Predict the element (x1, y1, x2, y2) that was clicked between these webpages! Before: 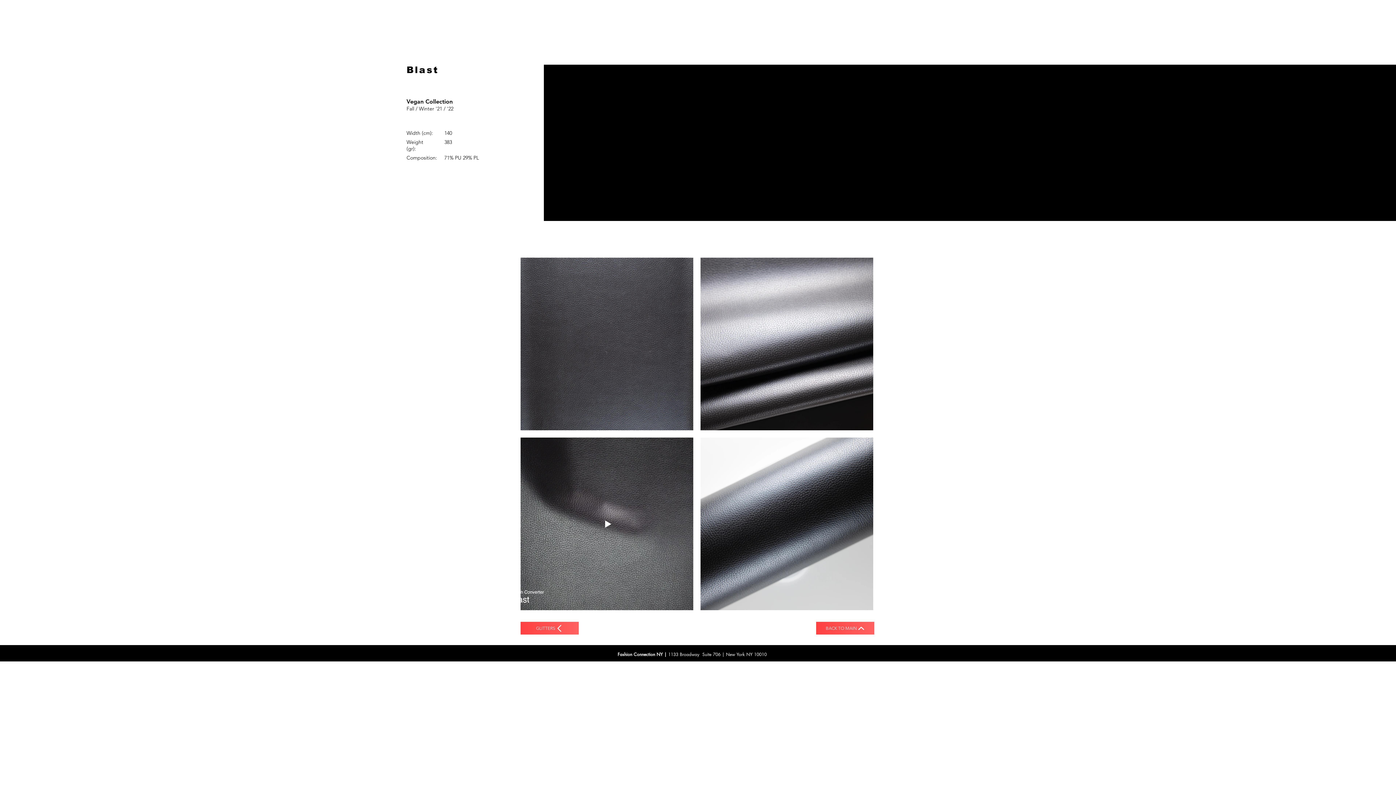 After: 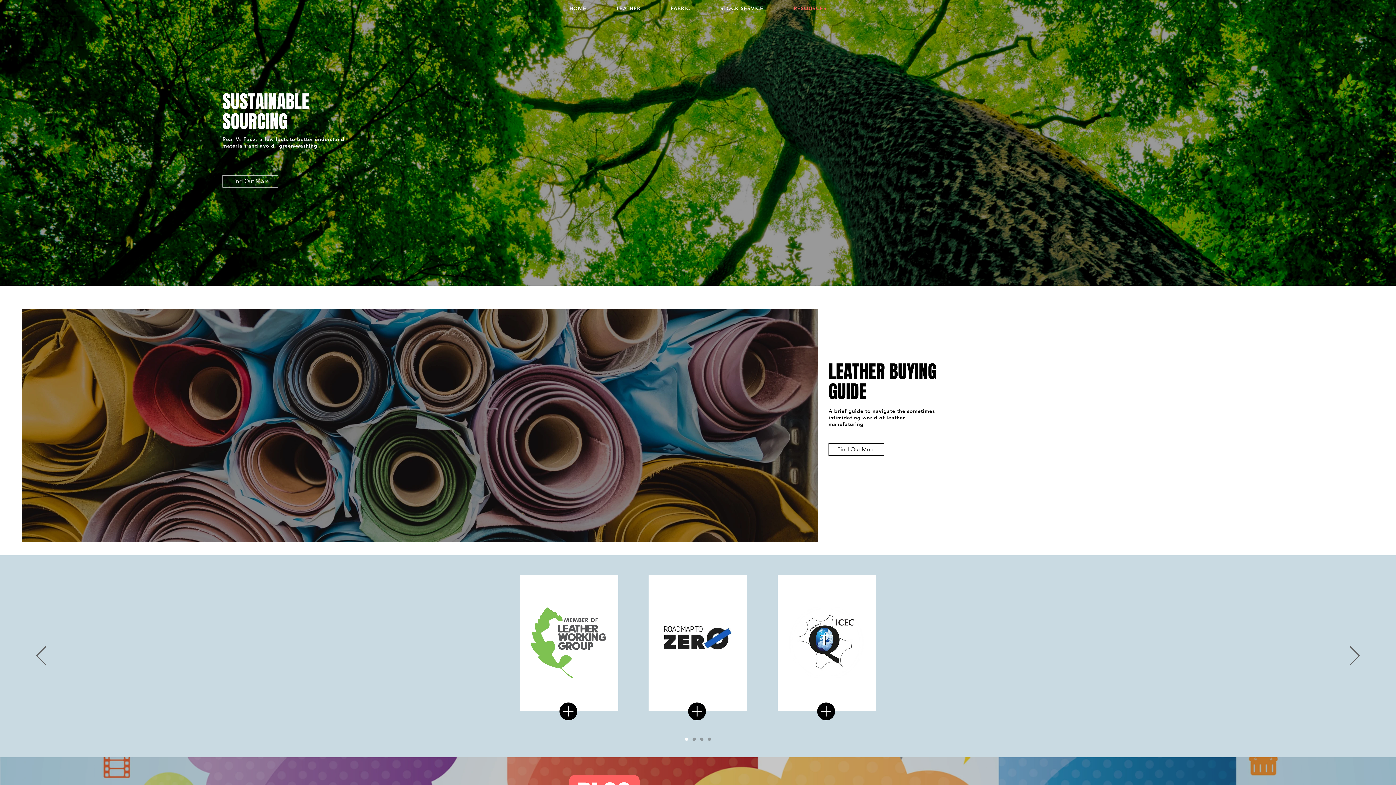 Action: bbox: (780, 1, 840, 15) label: RESOURCES